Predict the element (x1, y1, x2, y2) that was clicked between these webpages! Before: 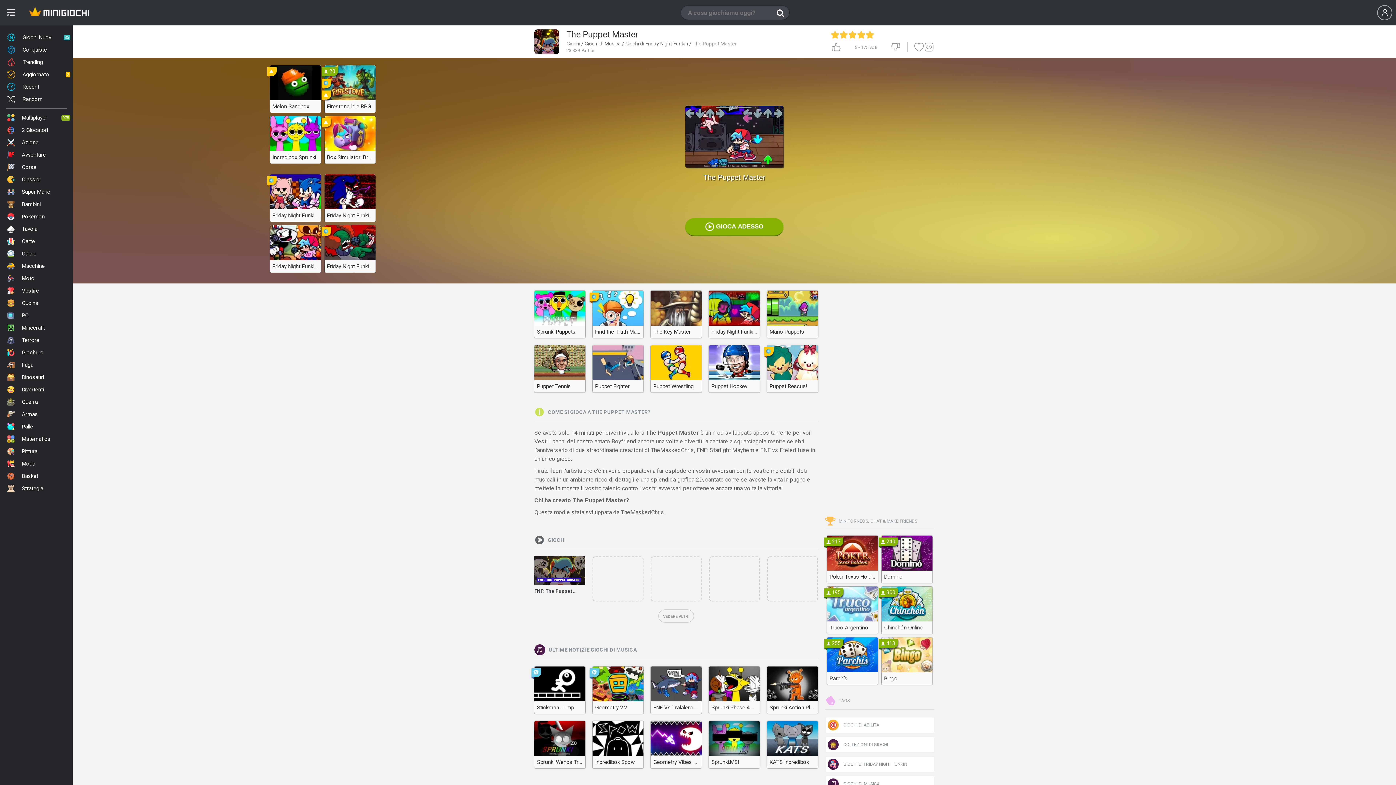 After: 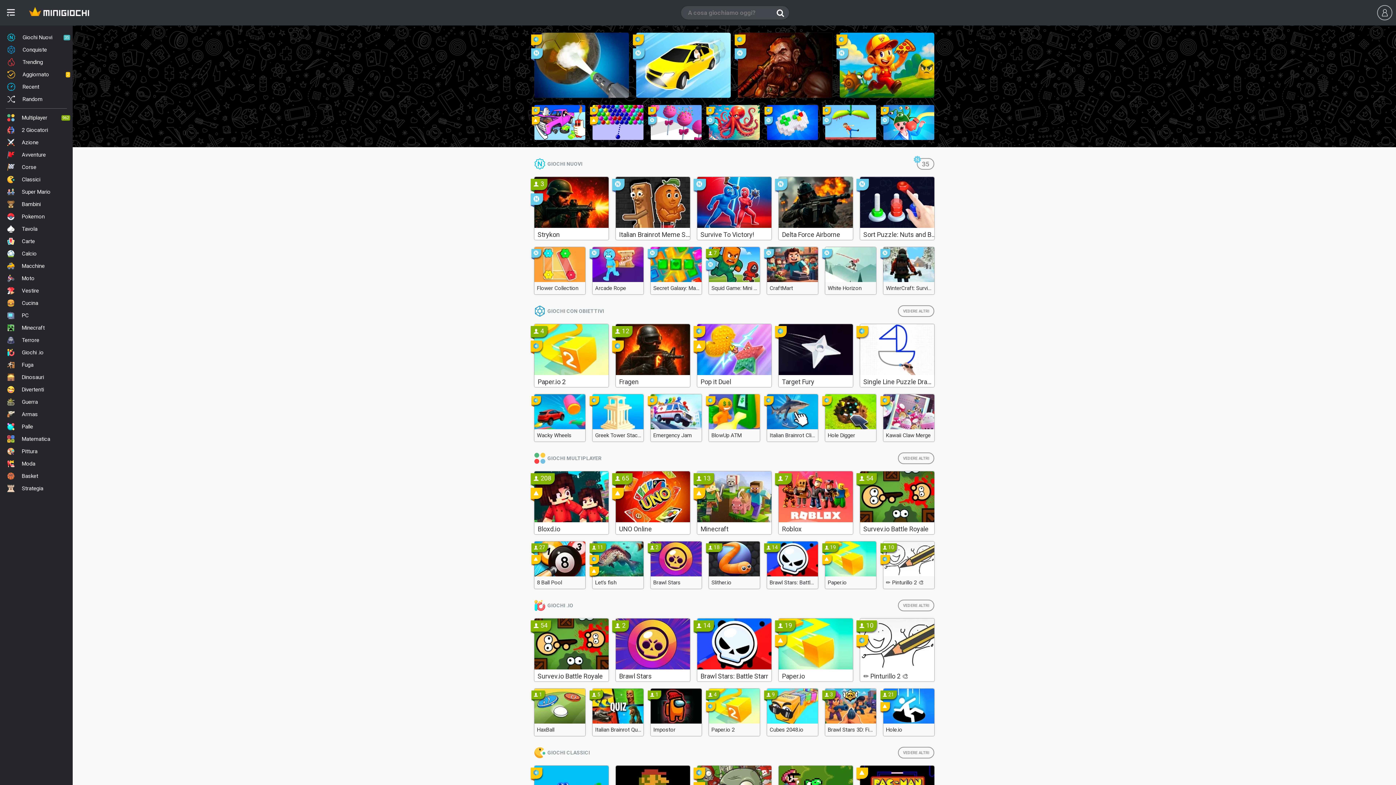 Action: bbox: (21, 0, 96, 25)